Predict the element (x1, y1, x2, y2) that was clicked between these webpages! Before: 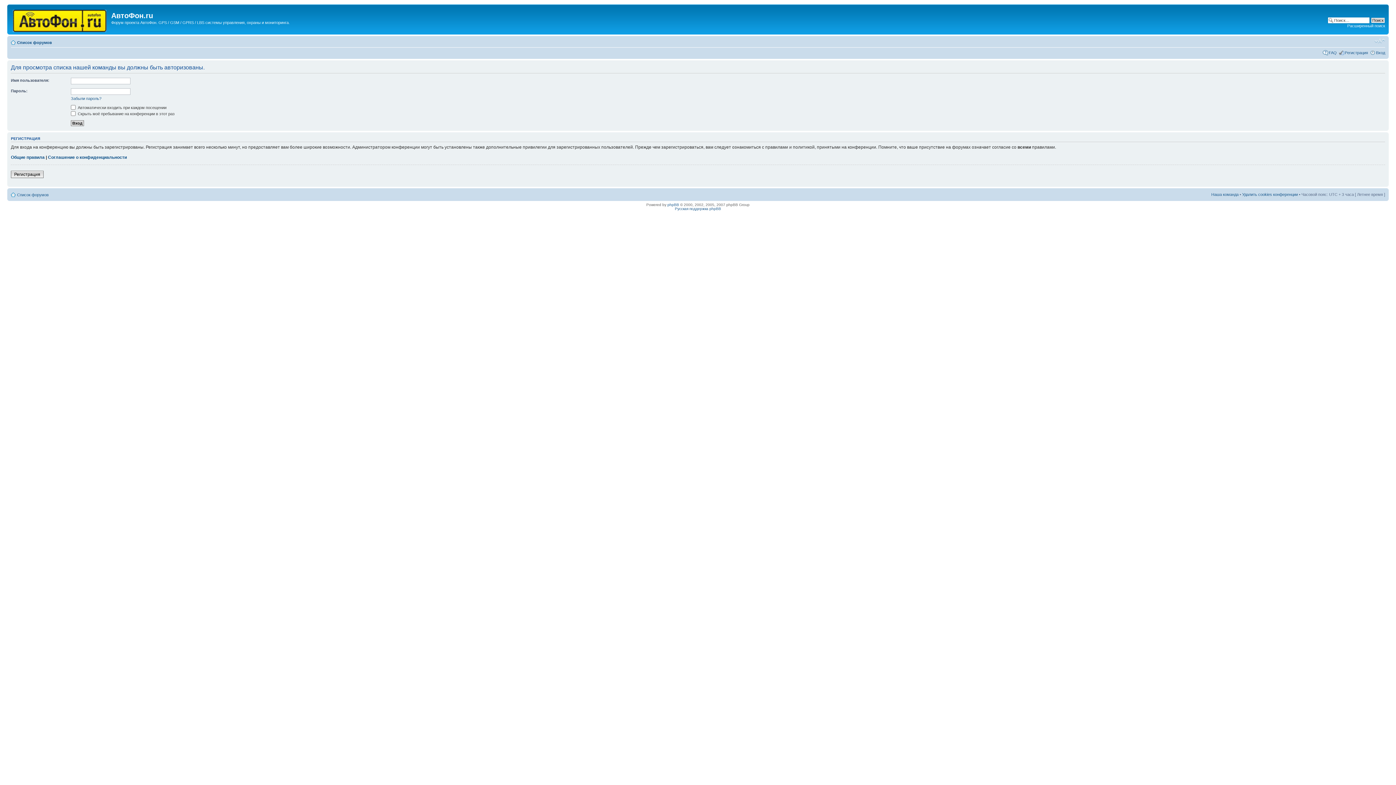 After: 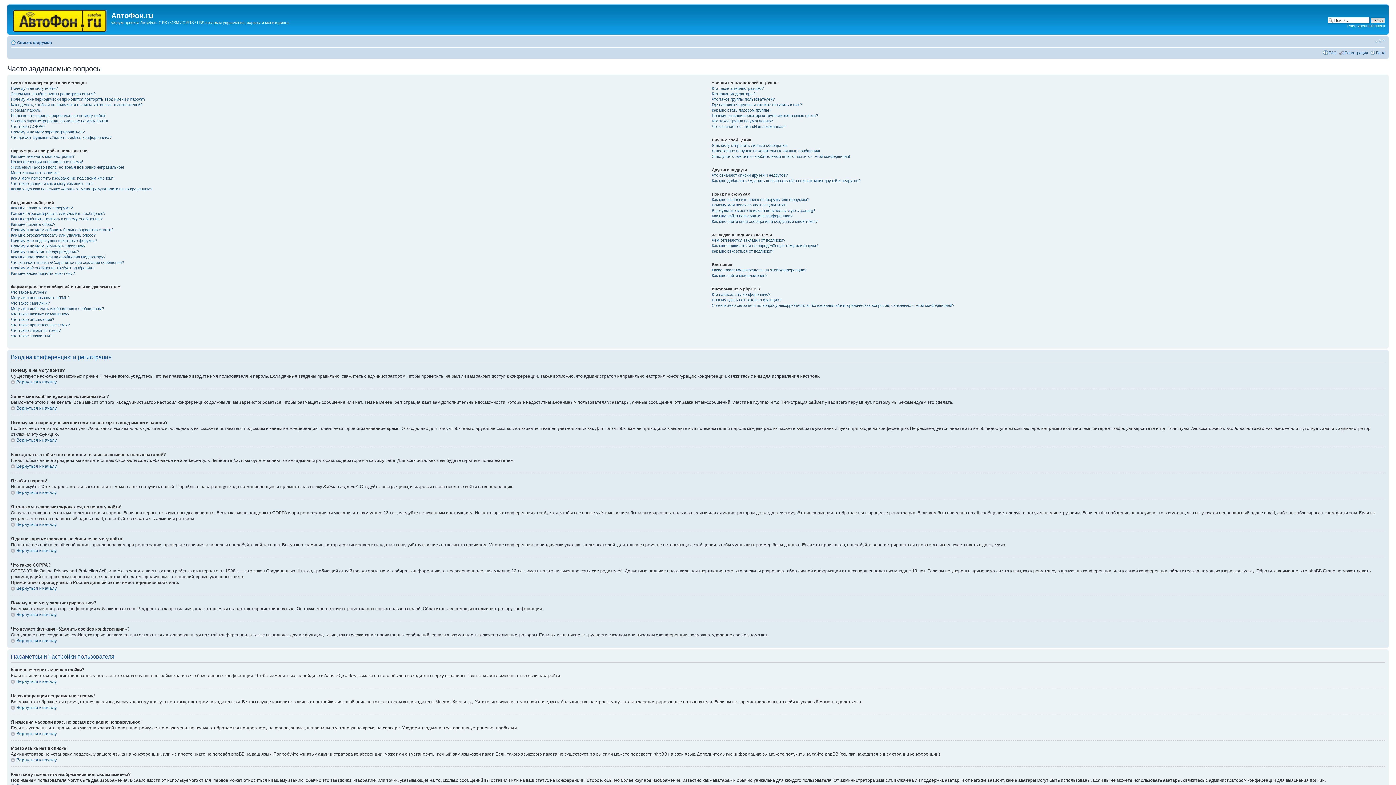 Action: bbox: (1329, 50, 1337, 54) label: FAQ